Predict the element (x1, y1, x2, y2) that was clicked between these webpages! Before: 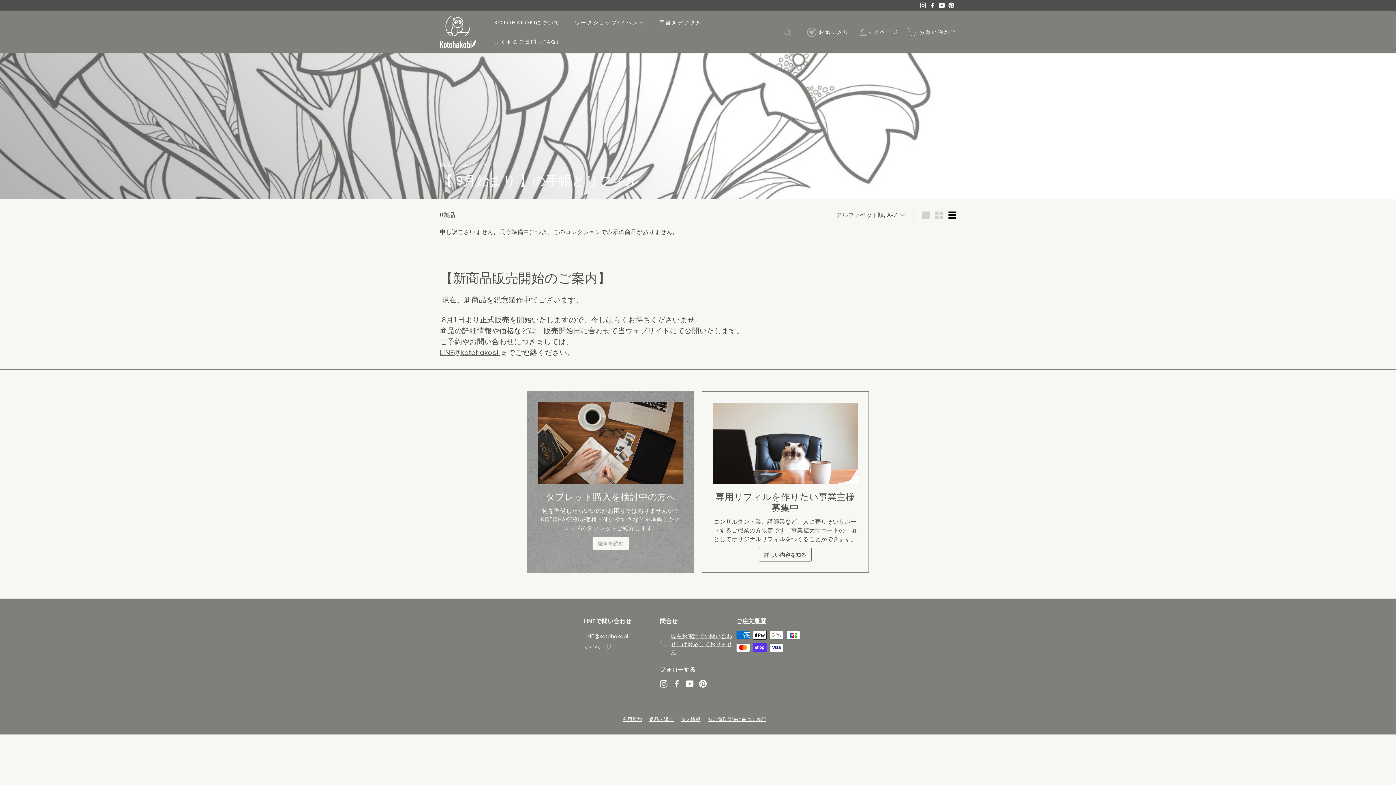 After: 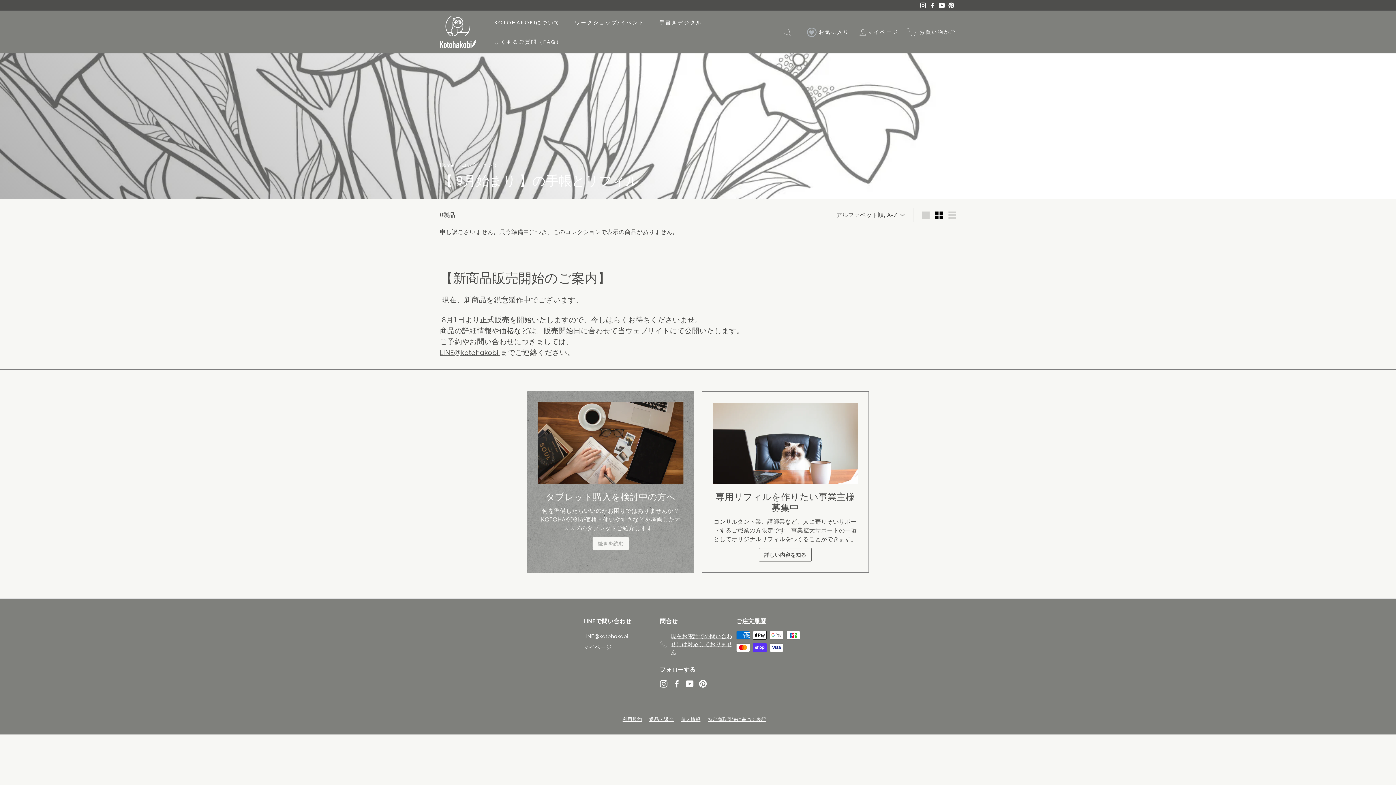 Action: bbox: (932, 208, 945, 222) label: 少ない